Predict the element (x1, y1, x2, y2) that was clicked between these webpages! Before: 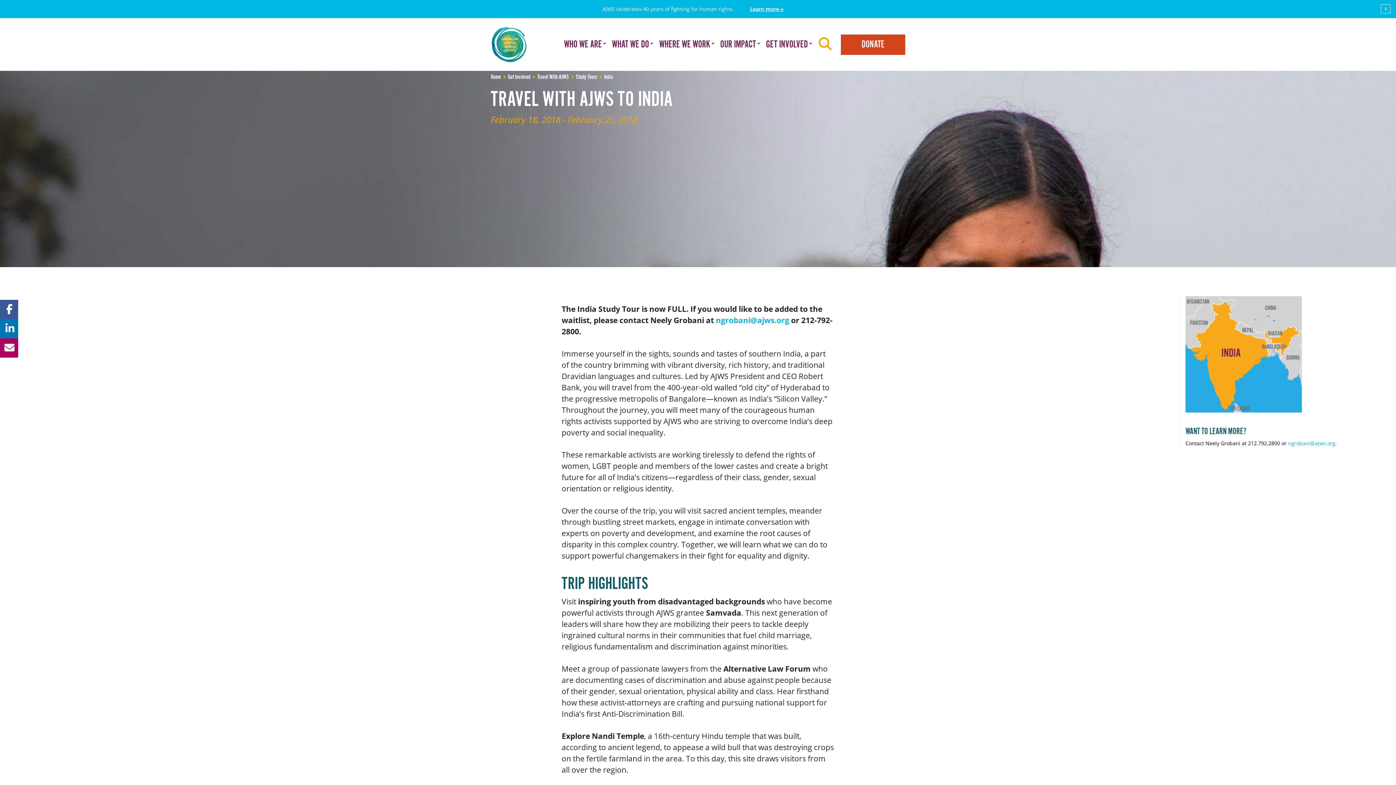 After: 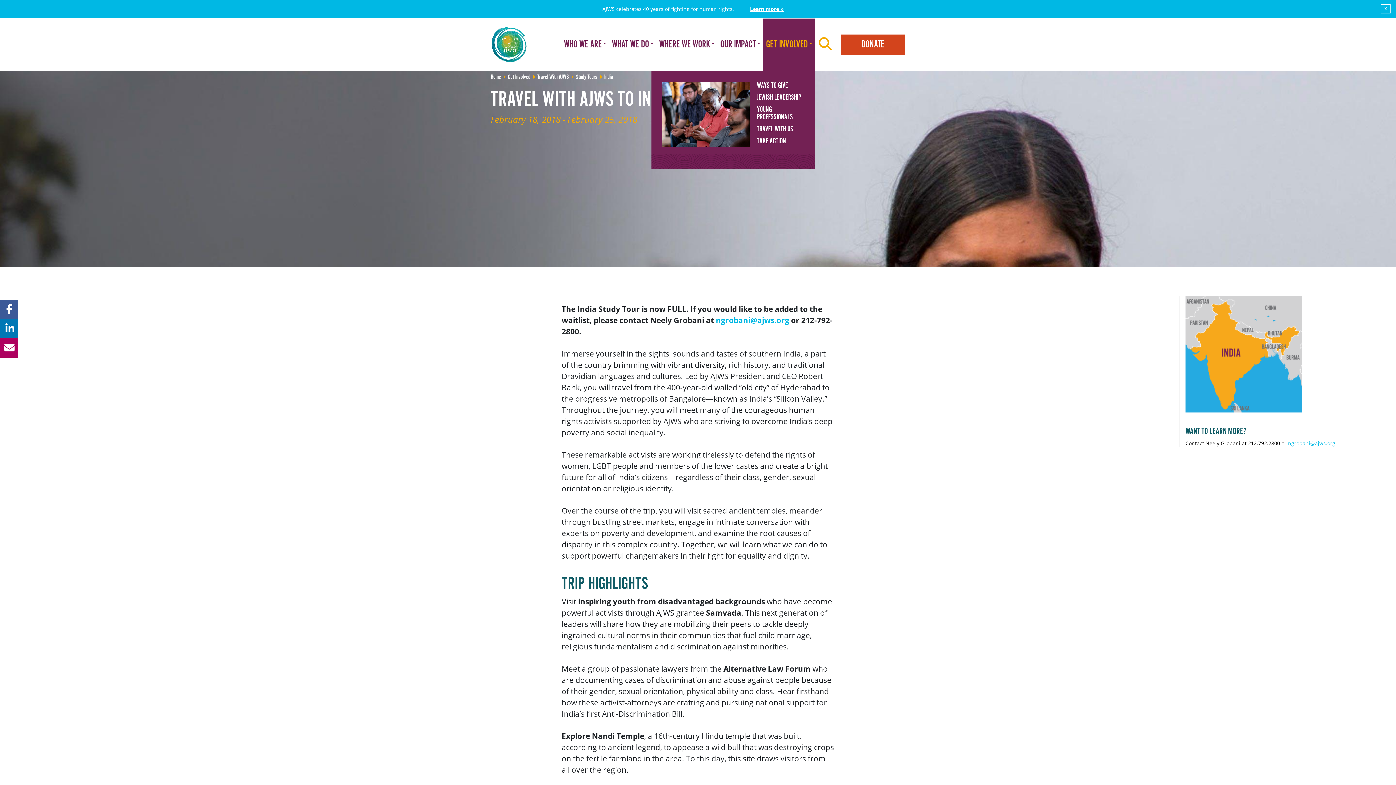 Action: label: GET INVOLVED bbox: (763, 18, 815, 70)